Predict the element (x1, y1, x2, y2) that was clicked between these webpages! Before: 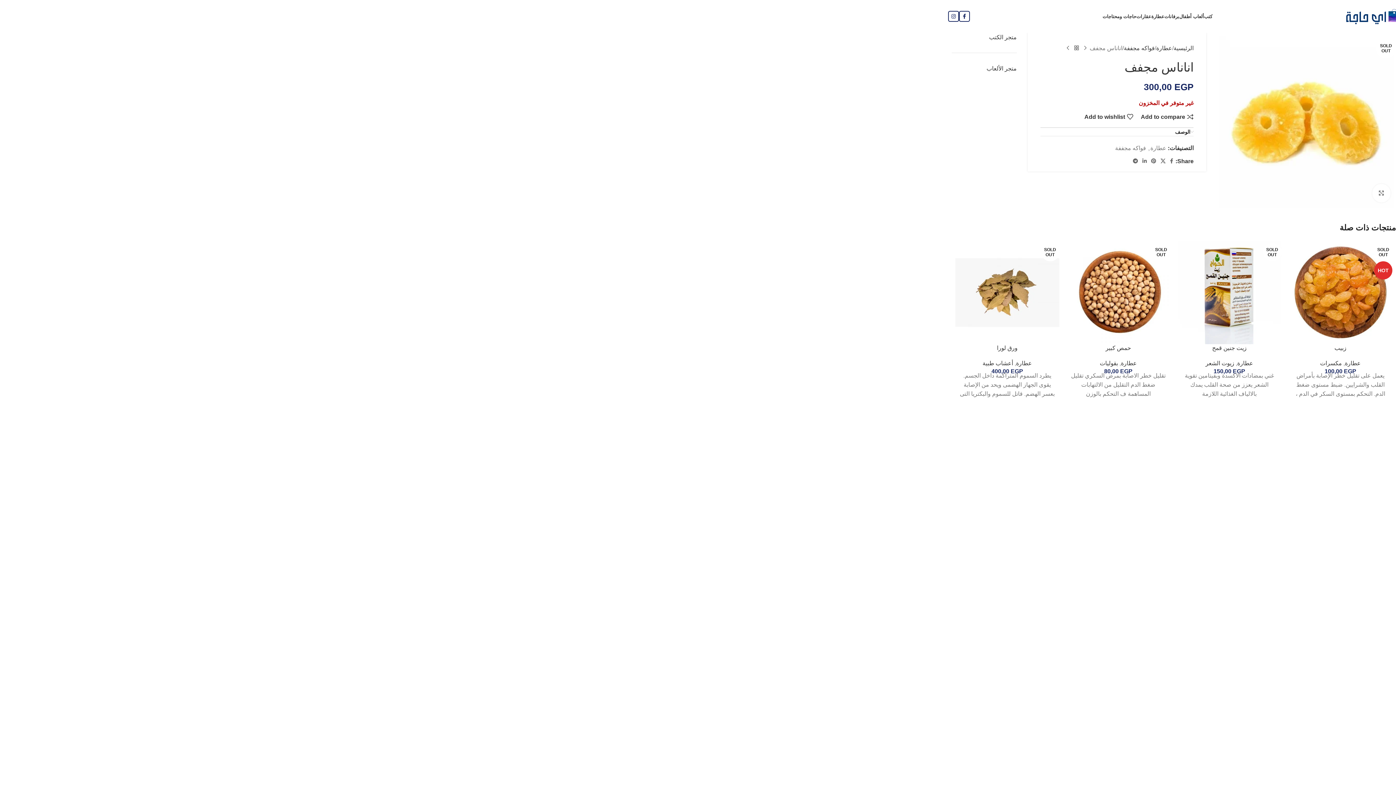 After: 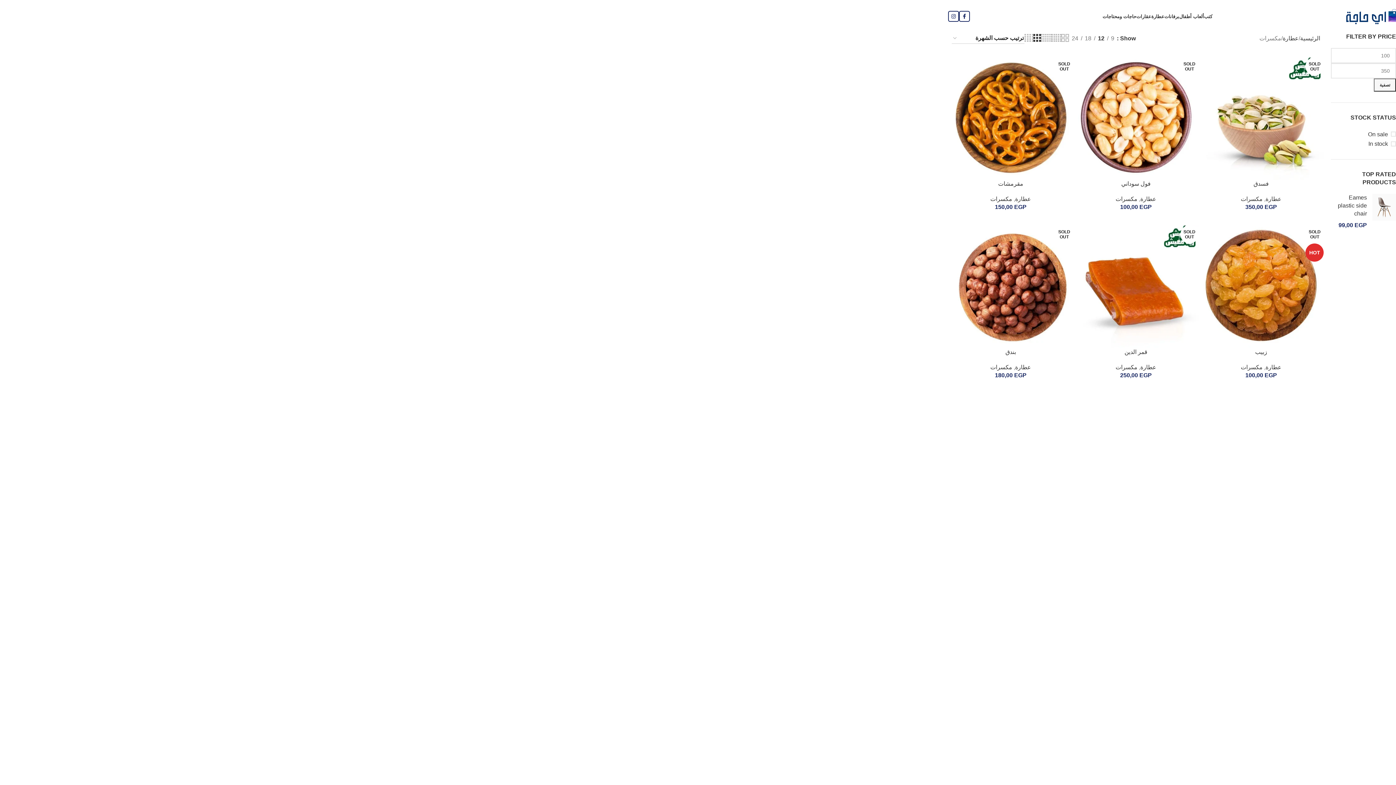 Action: bbox: (1320, 360, 1342, 366) label: مكسرات